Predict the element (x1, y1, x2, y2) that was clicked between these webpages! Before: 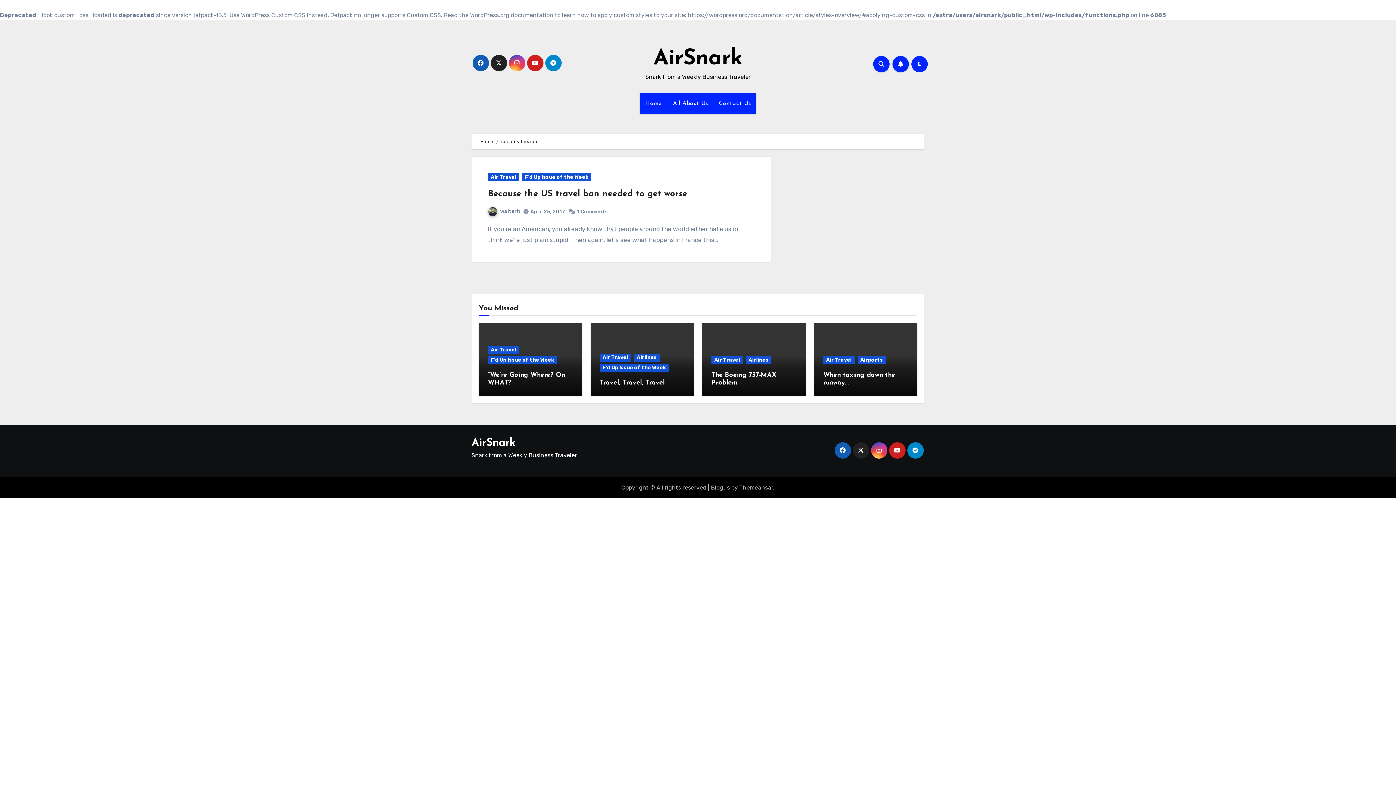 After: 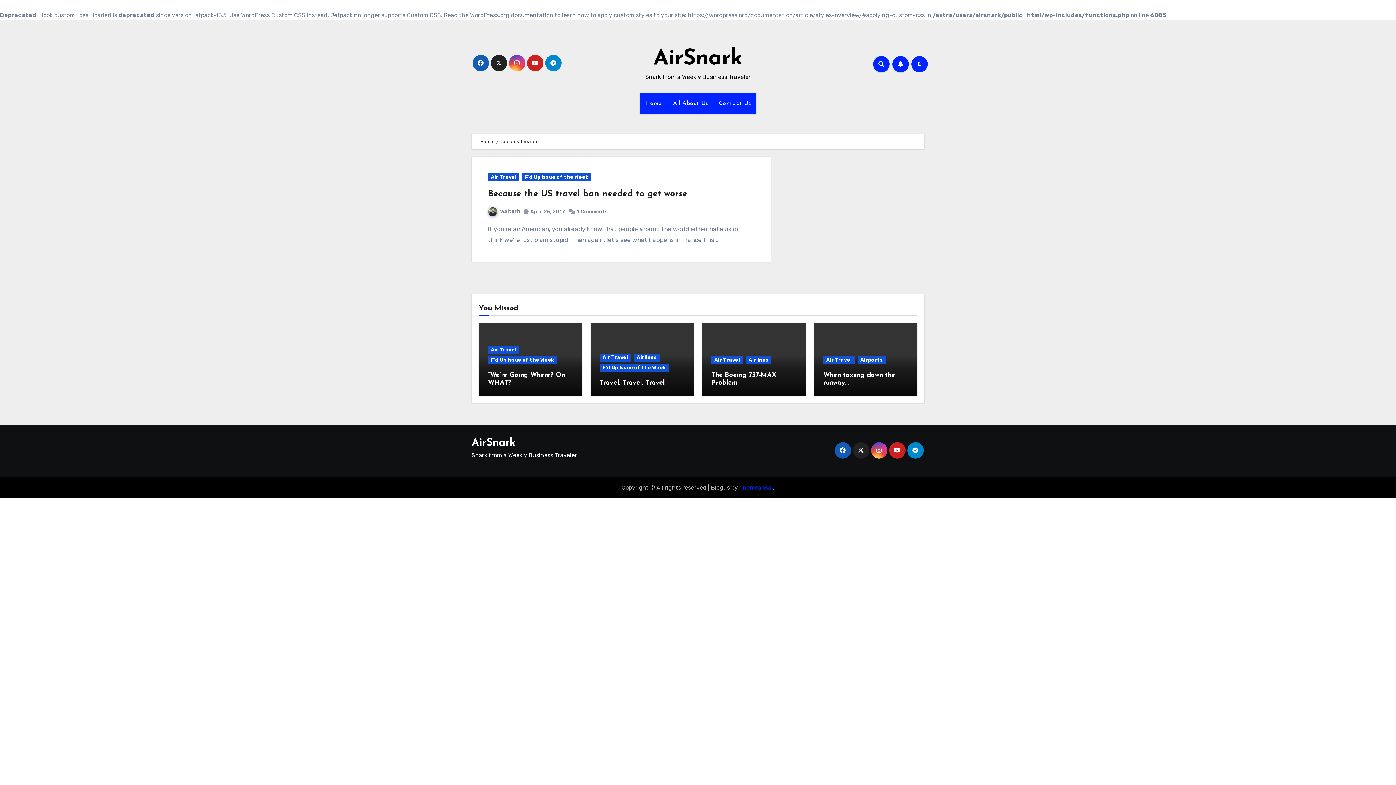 Action: label: Themeansar bbox: (739, 484, 773, 491)